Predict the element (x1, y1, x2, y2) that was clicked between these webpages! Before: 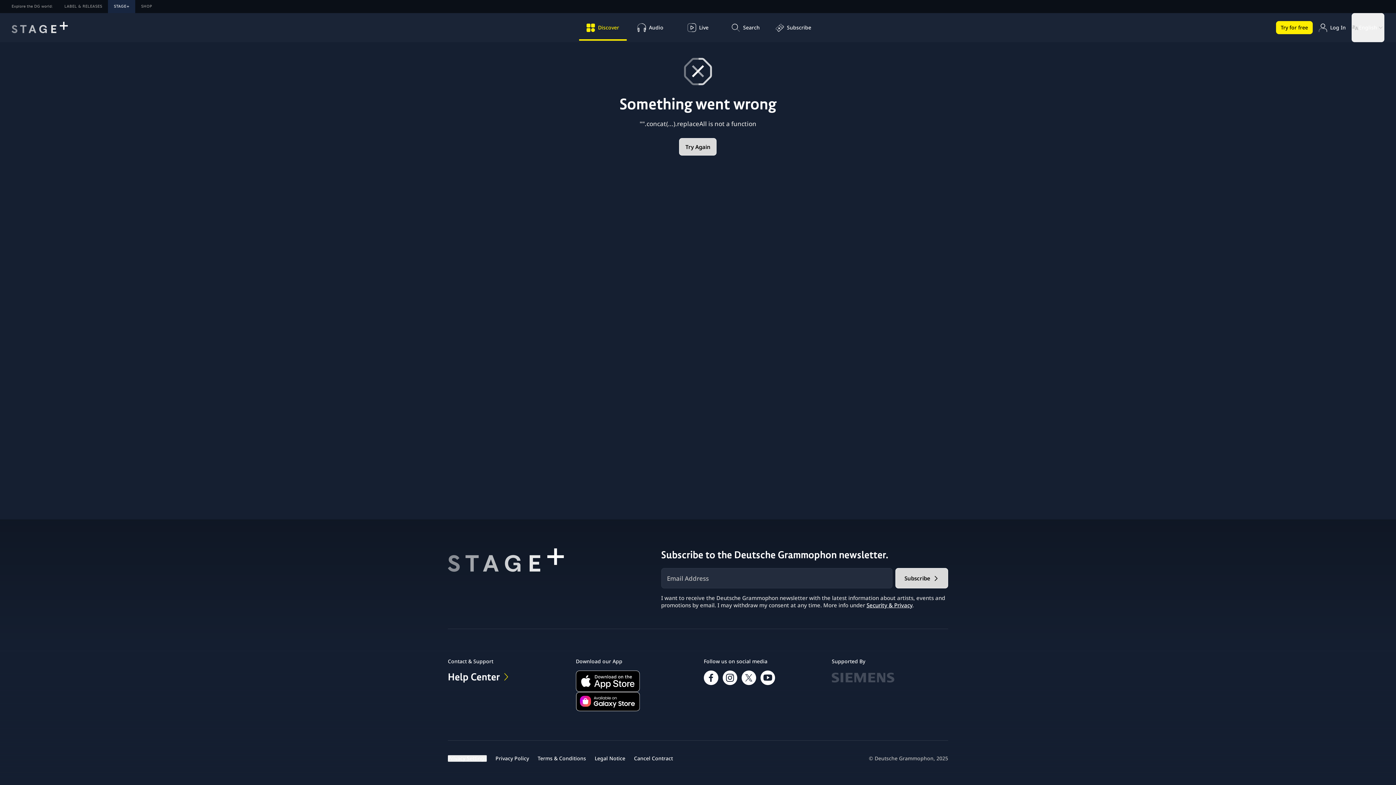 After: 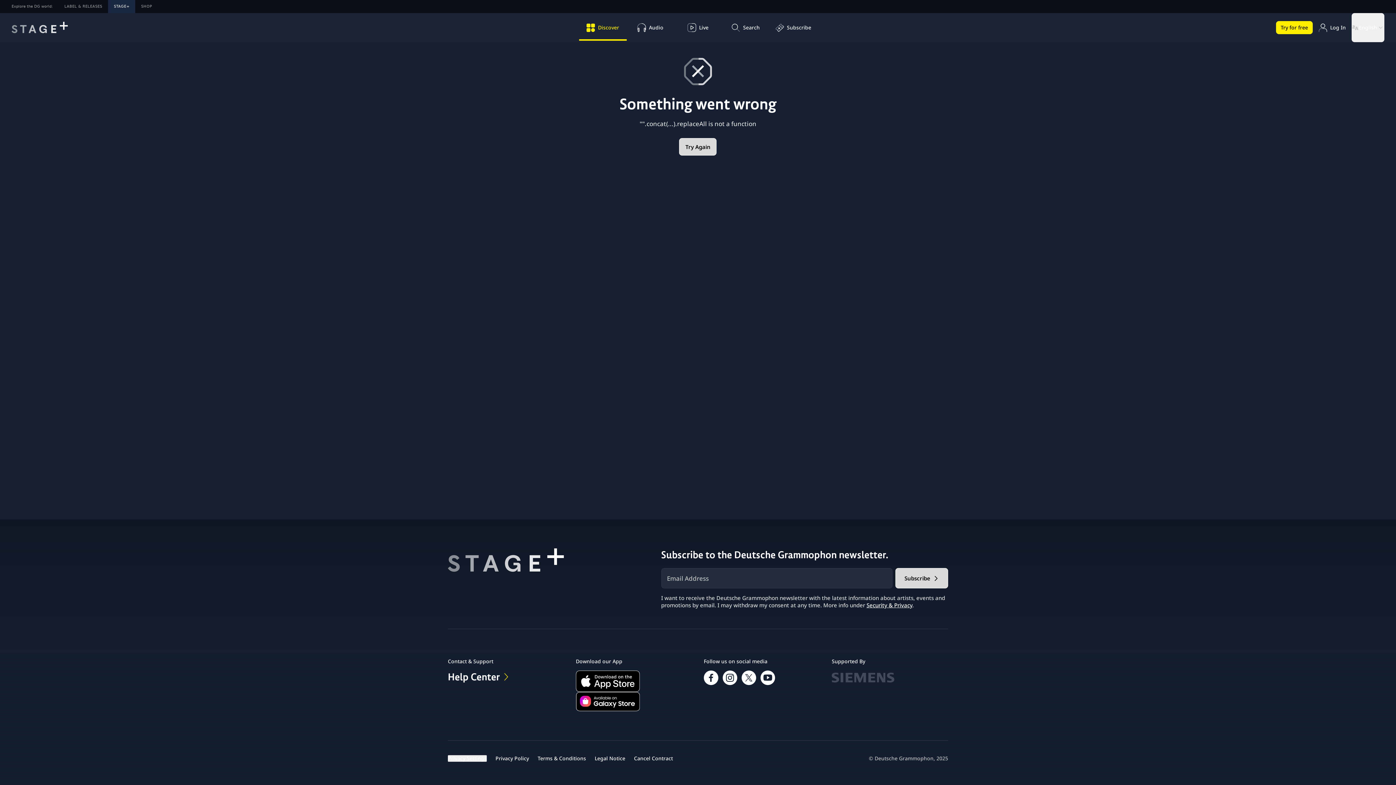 Action: bbox: (575, 692, 639, 711)